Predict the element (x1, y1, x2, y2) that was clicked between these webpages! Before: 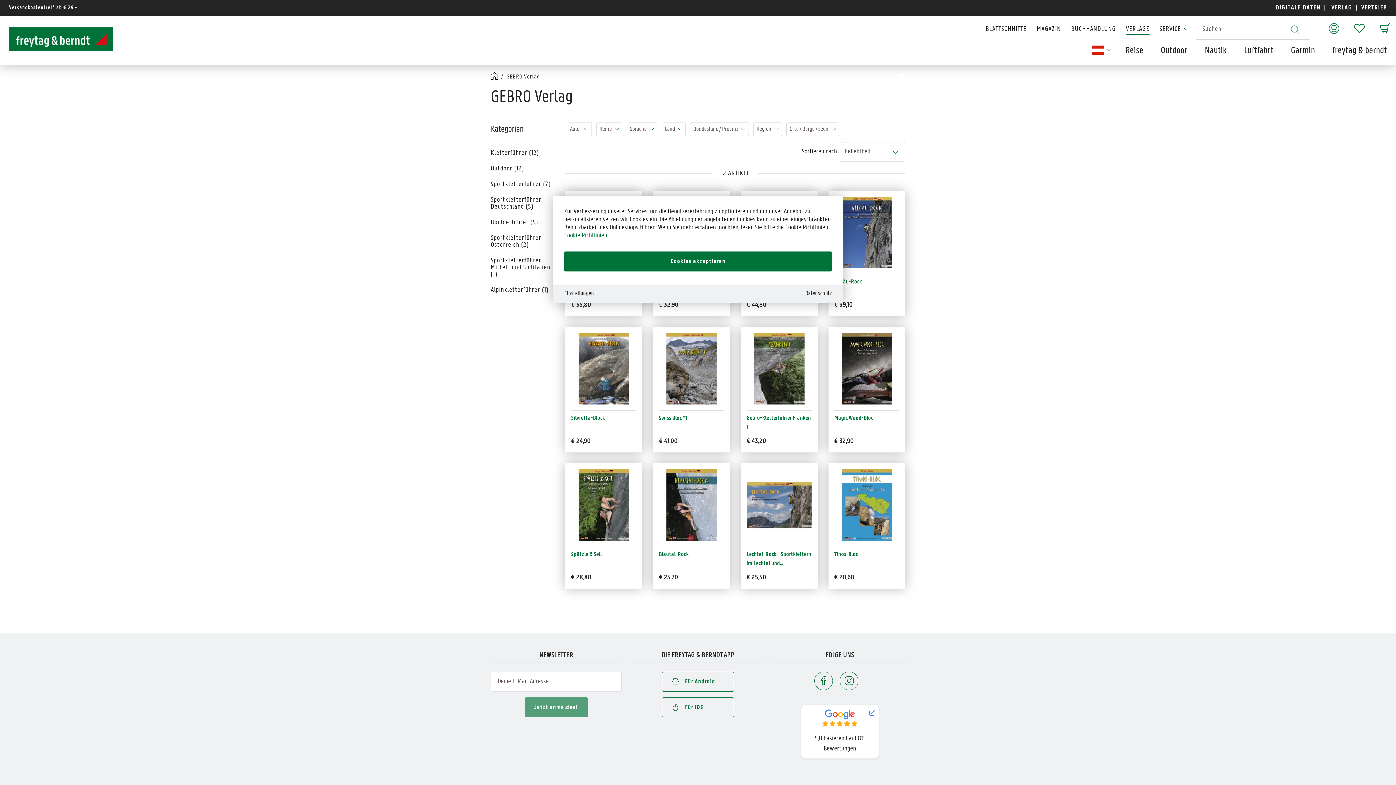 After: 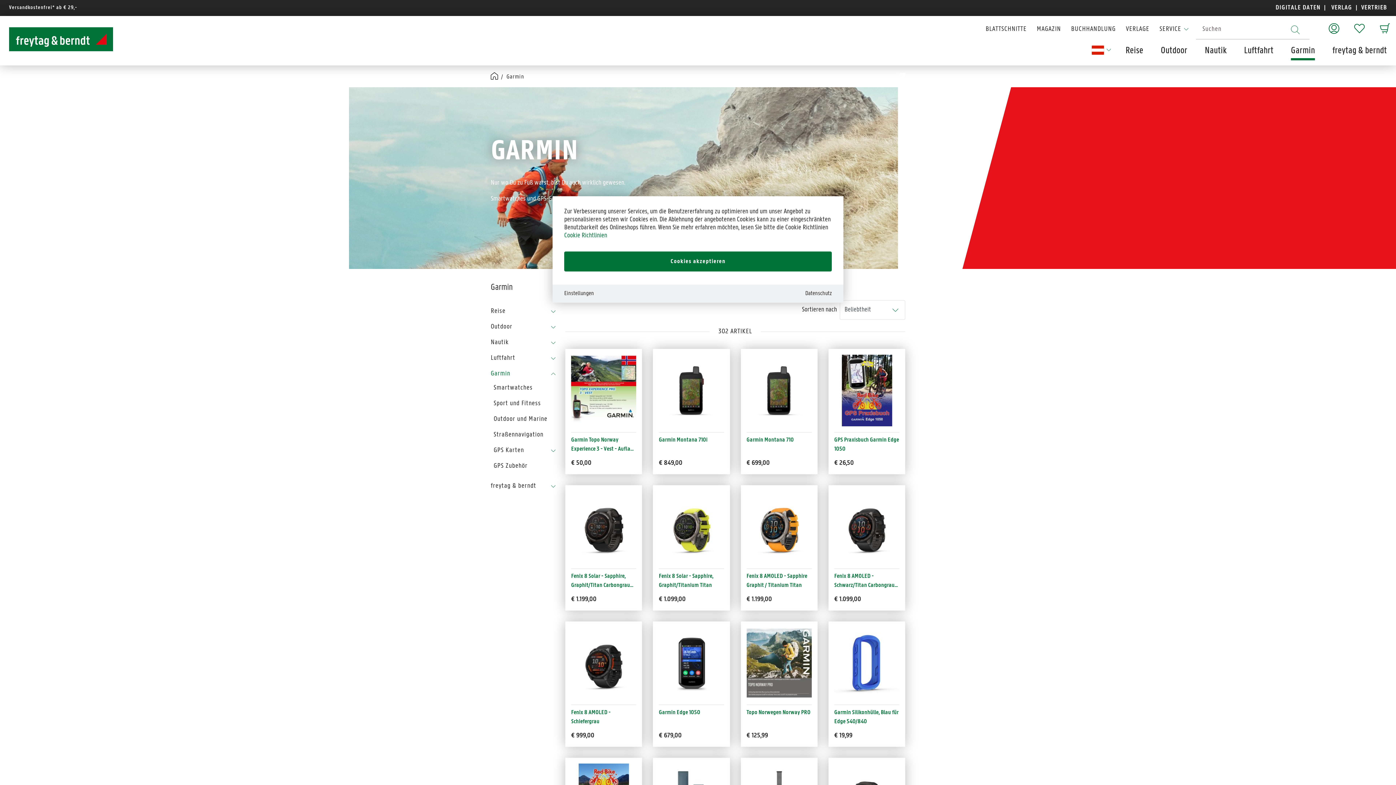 Action: label: Garmin bbox: (1288, 44, 1318, 57)